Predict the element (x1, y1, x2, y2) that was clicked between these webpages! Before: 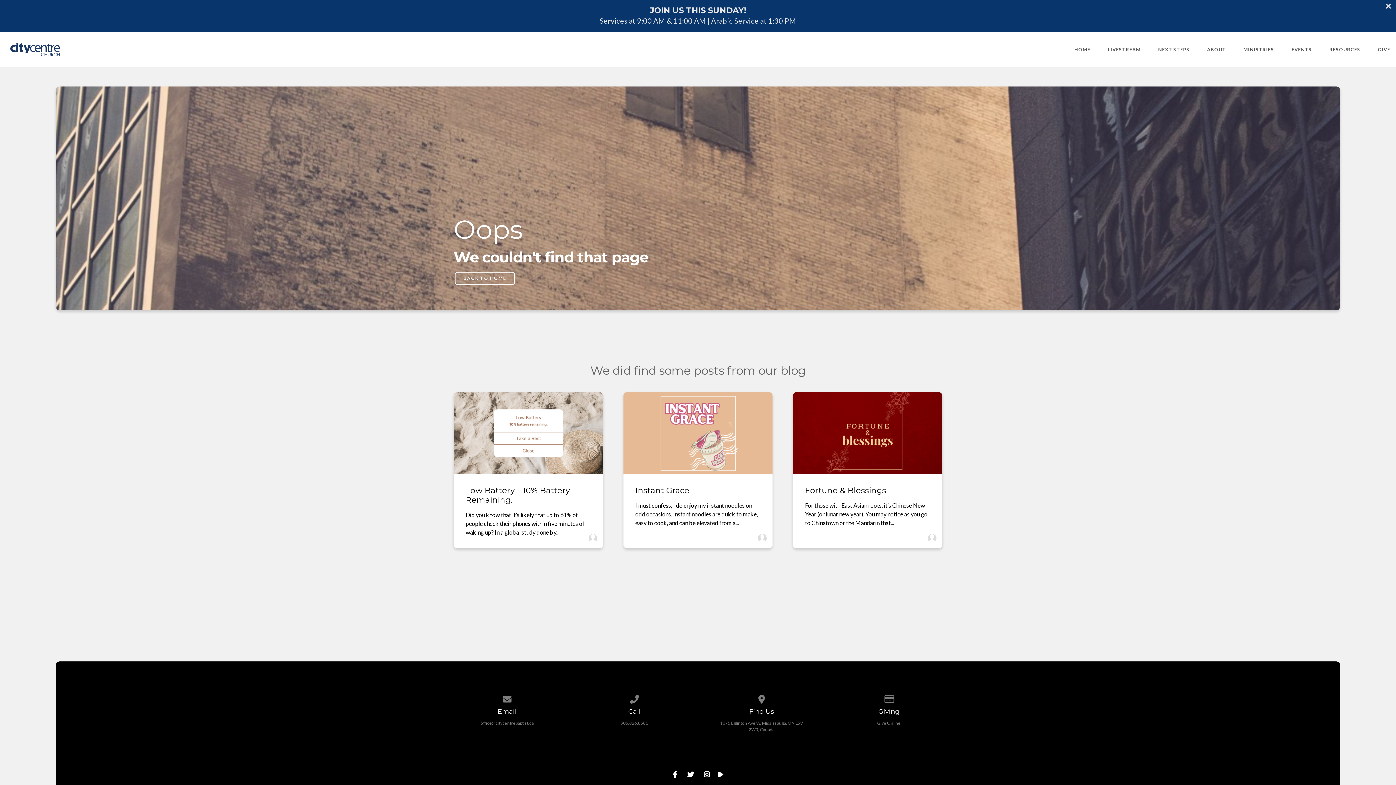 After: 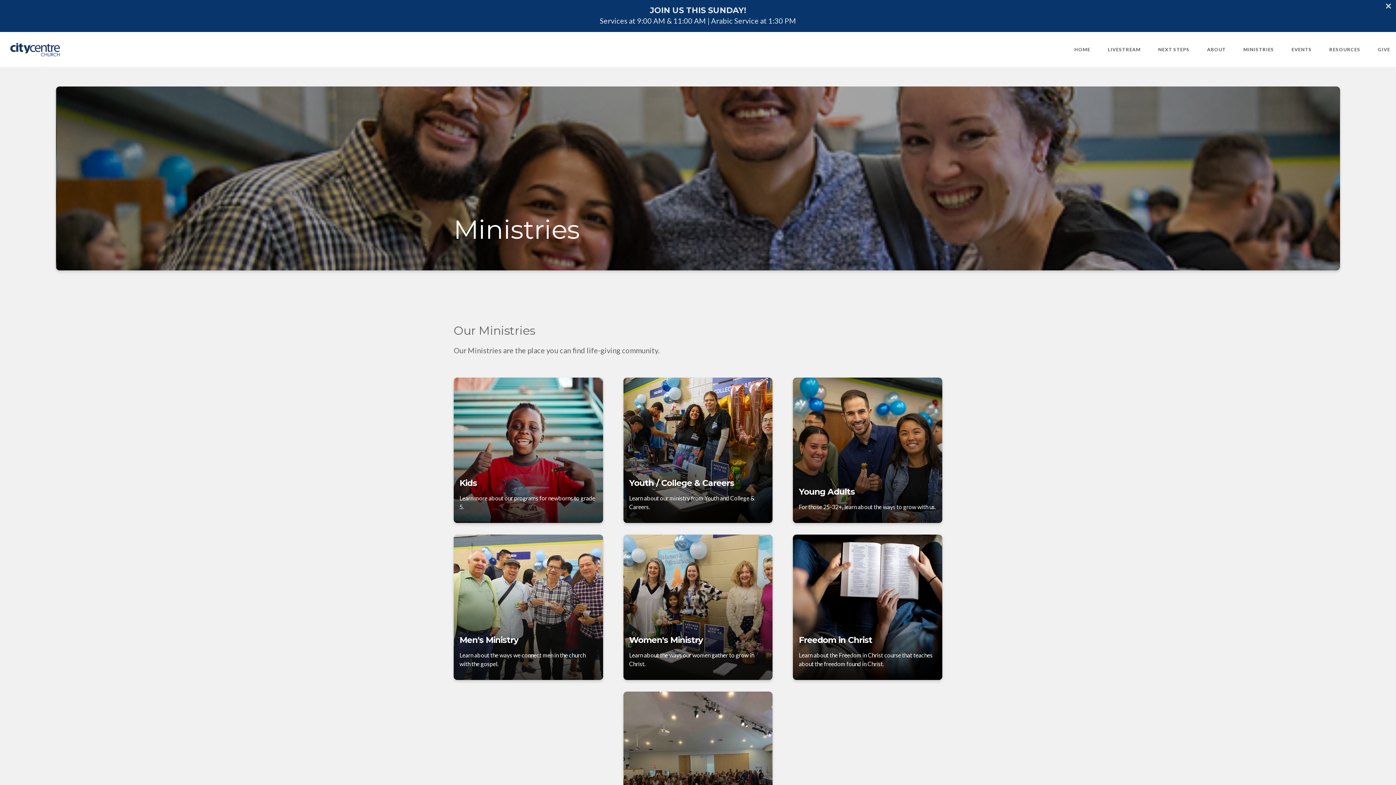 Action: label: MINISTRIES bbox: (1243, 47, 1274, 51)